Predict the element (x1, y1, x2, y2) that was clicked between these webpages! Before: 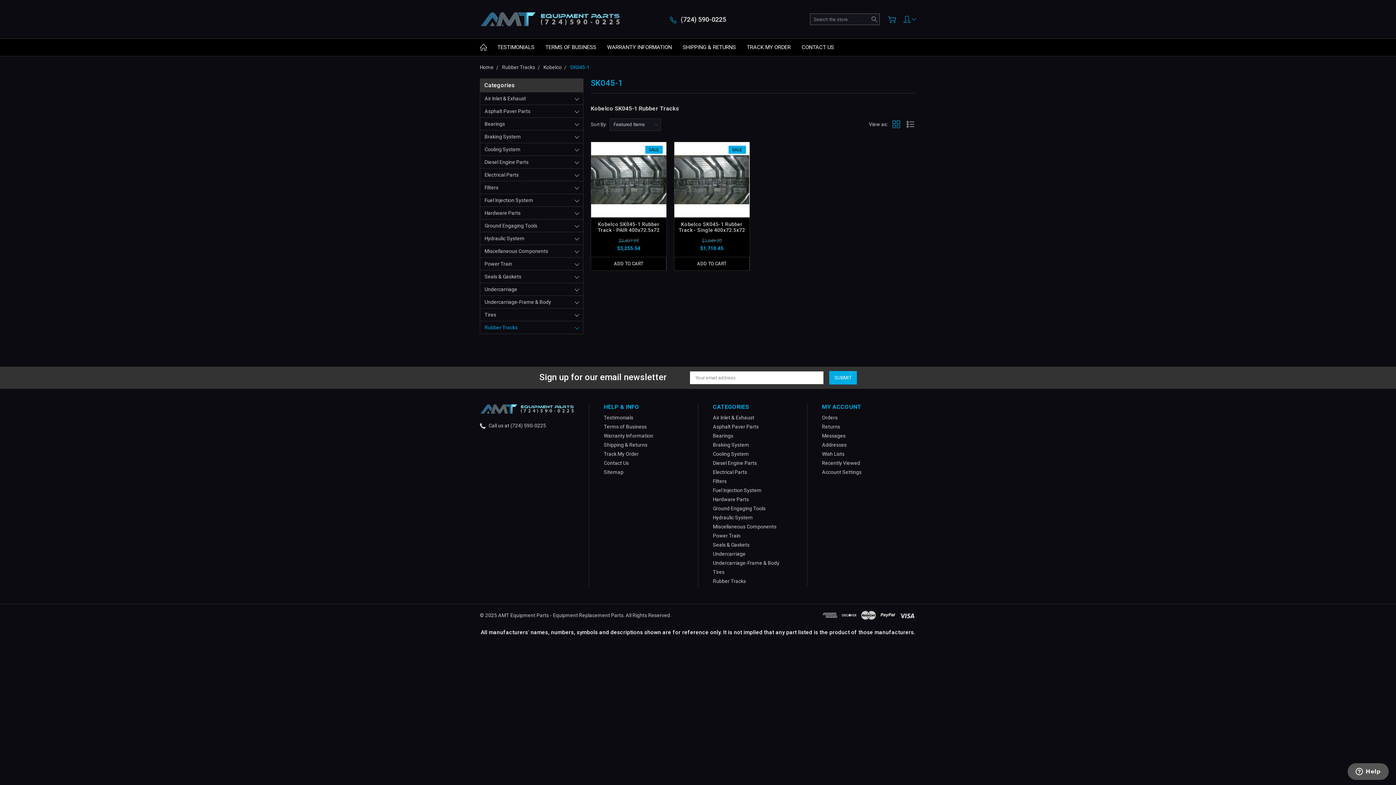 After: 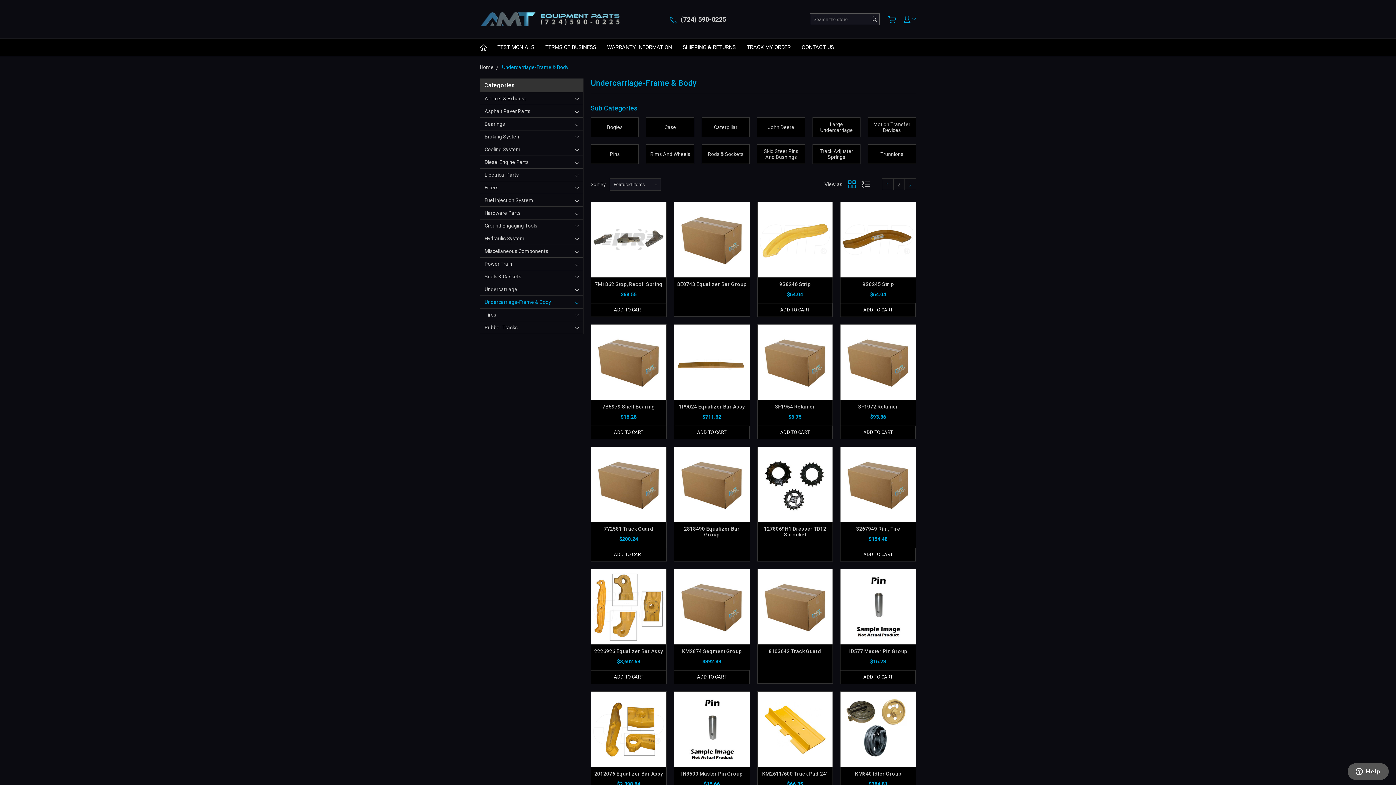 Action: label: Undercarriage-Frame & Body bbox: (480, 296, 583, 308)